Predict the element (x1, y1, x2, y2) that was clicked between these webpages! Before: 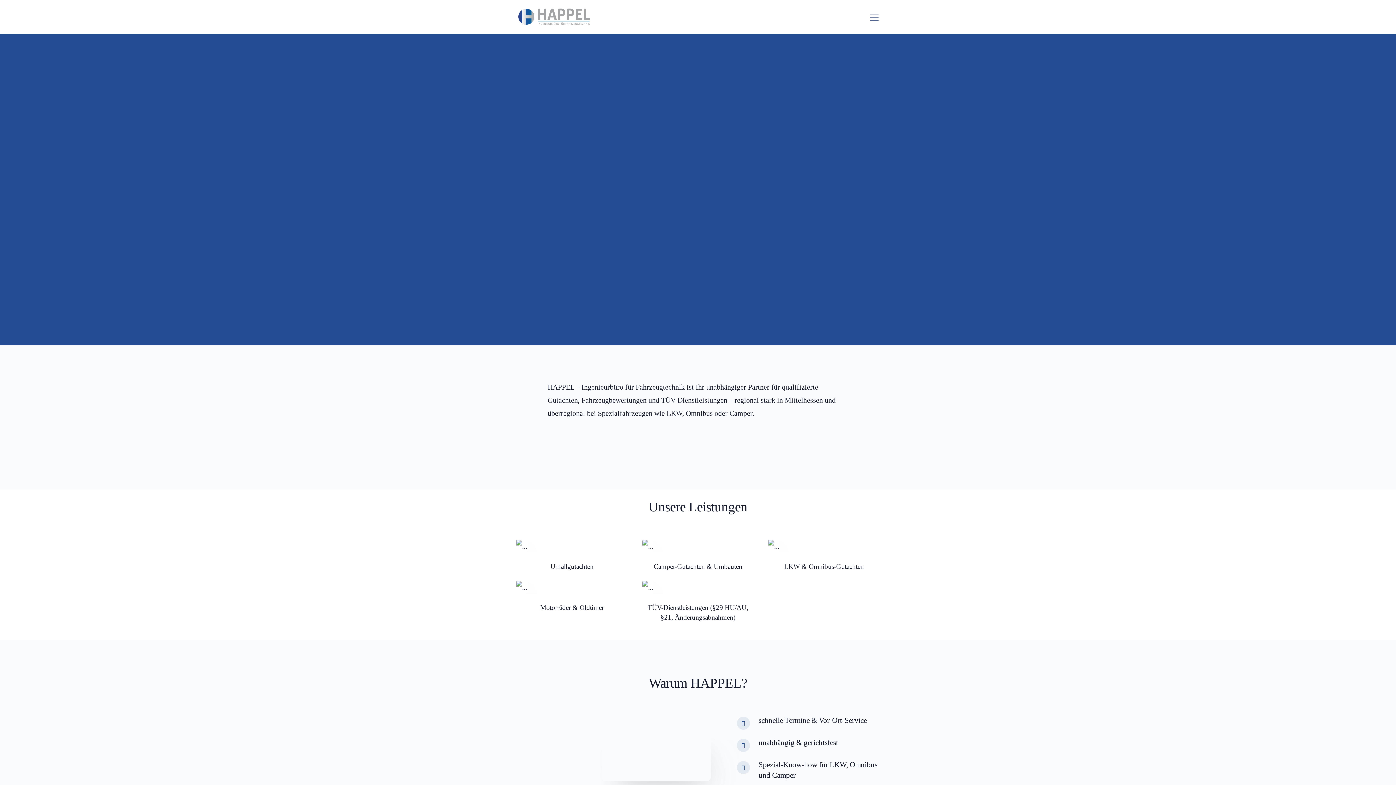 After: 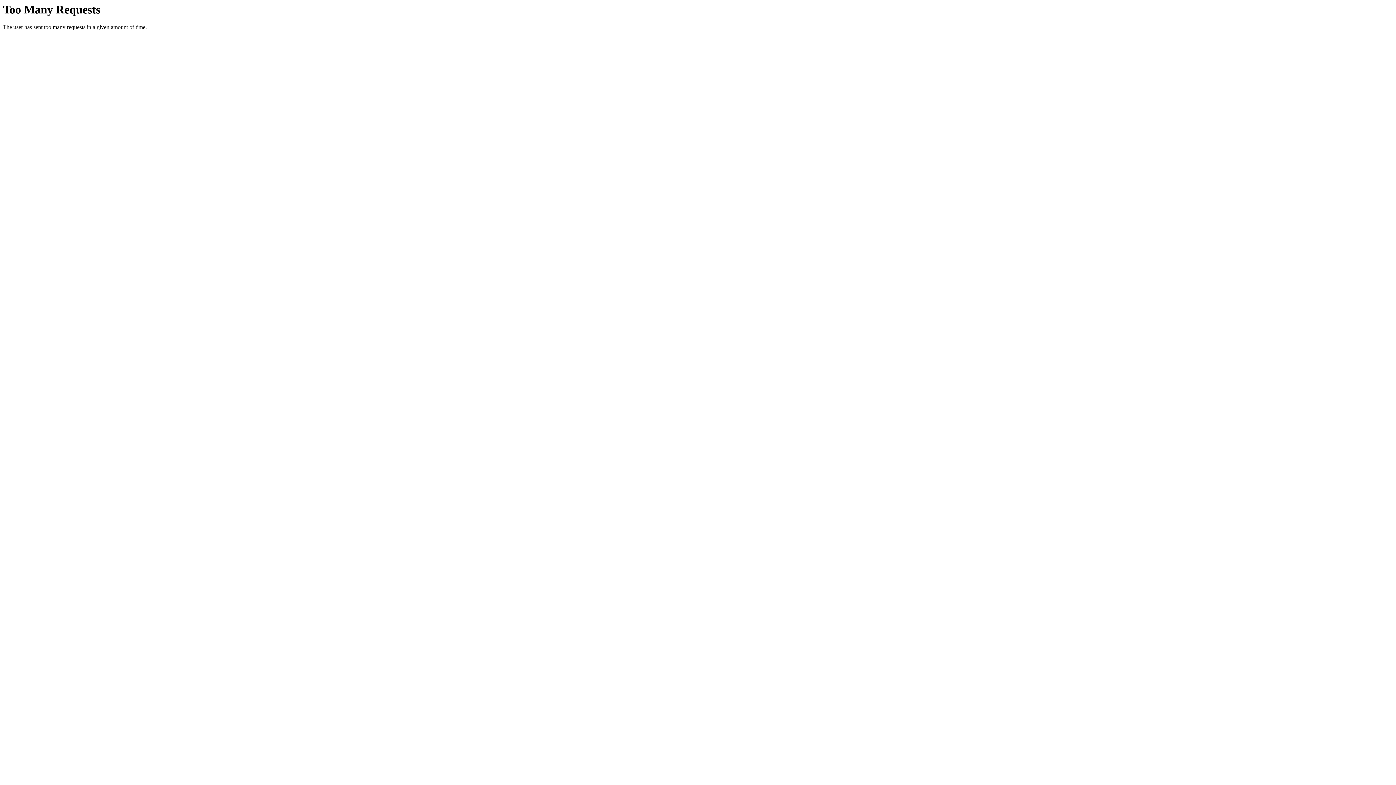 Action: bbox: (516, 5, 593, 27)